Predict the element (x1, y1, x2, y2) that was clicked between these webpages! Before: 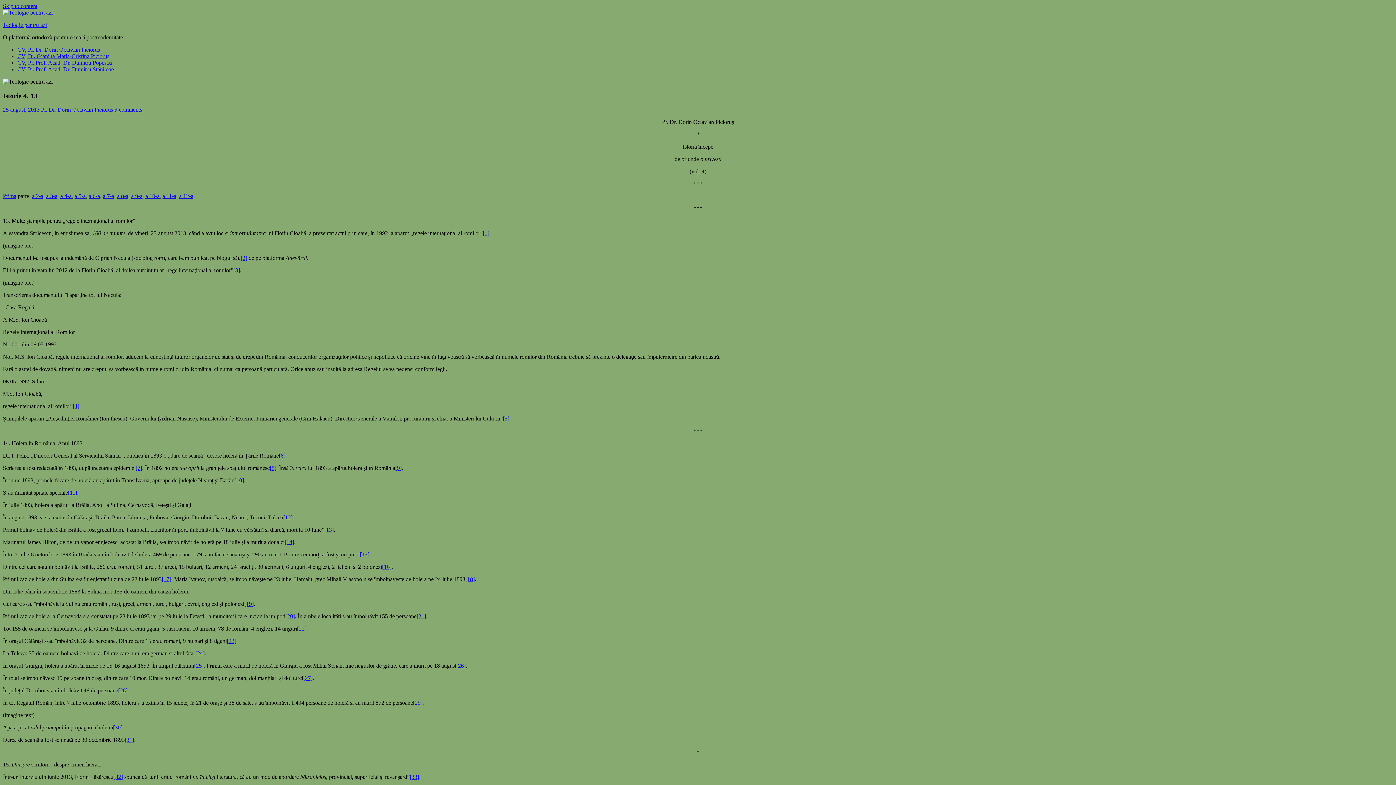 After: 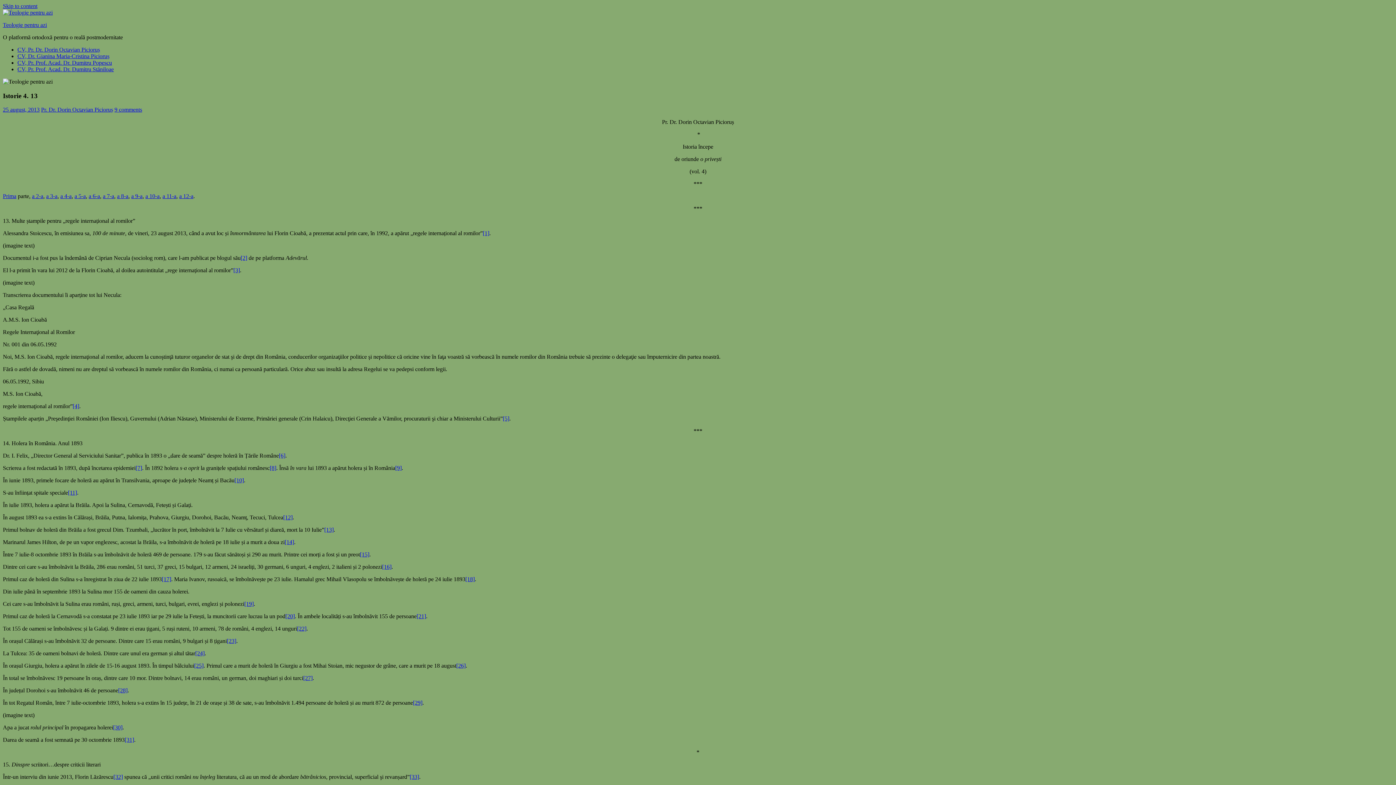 Action: label: [23] bbox: (226, 638, 236, 644)